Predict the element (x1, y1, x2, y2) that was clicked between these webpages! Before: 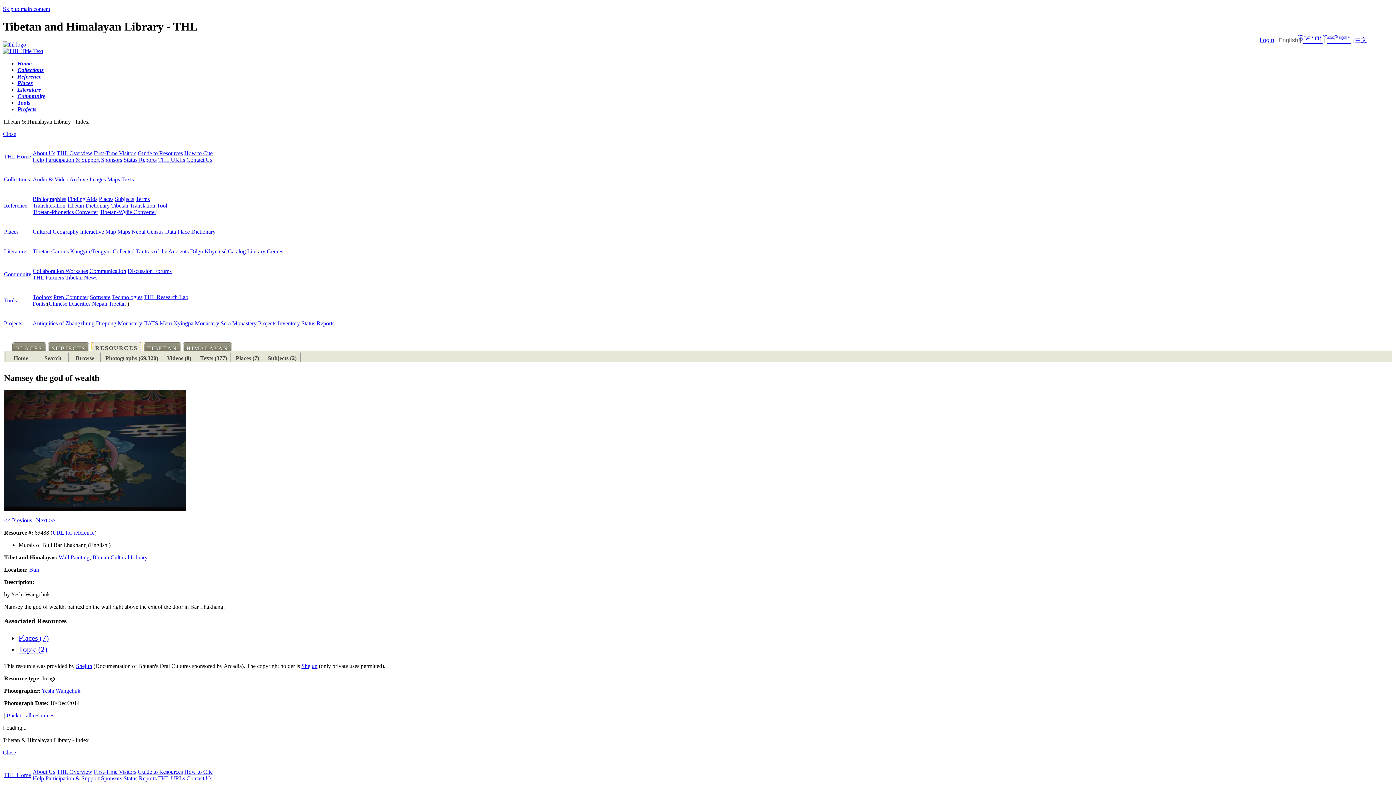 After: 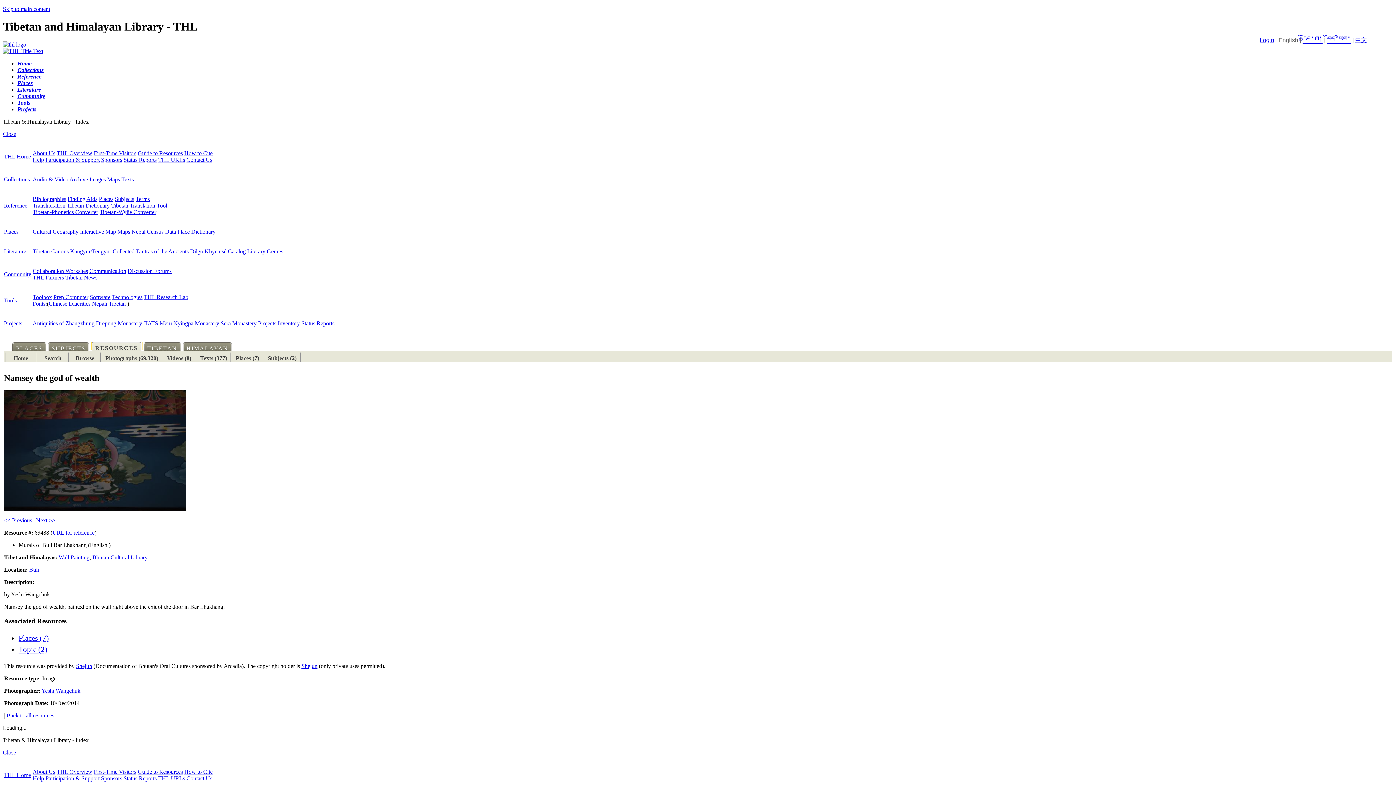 Action: label: Images bbox: (89, 176, 105, 182)